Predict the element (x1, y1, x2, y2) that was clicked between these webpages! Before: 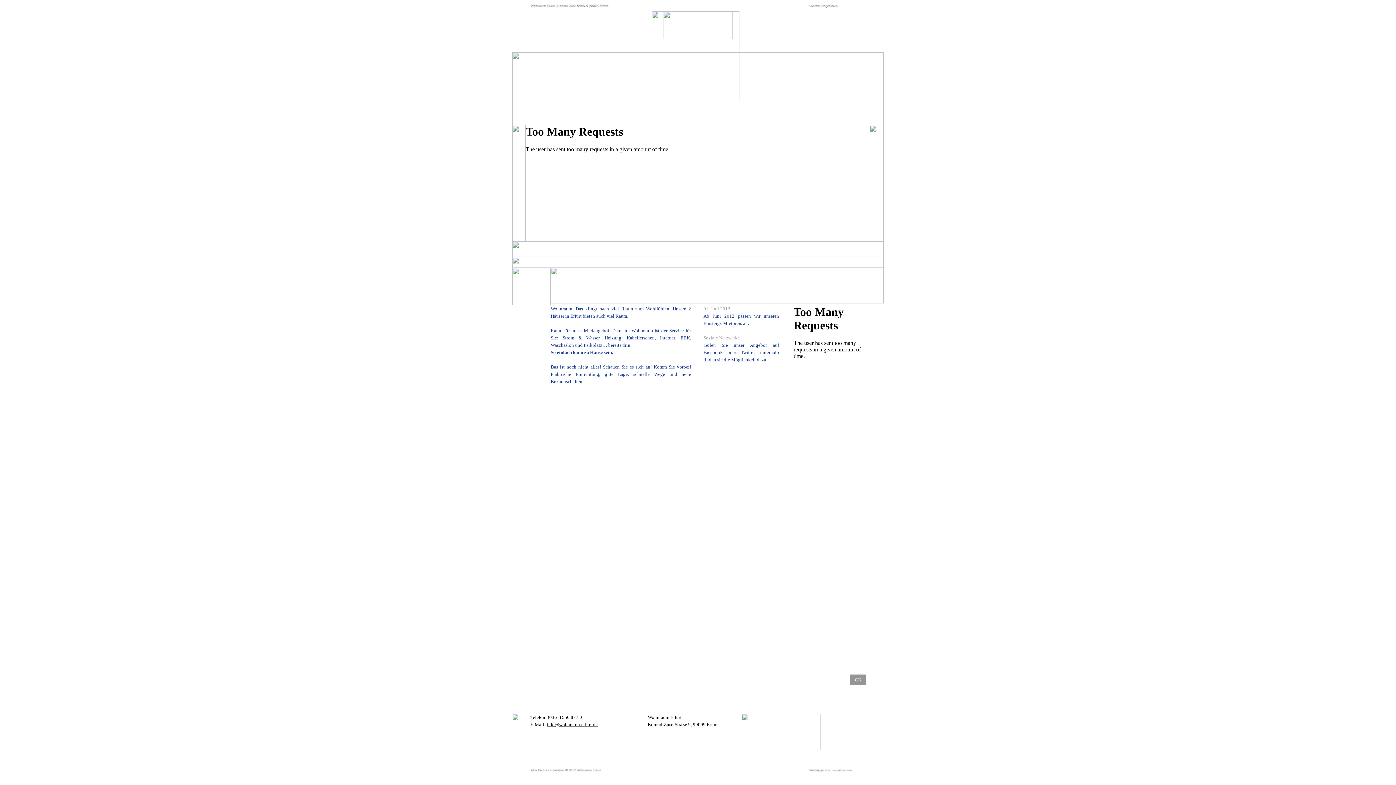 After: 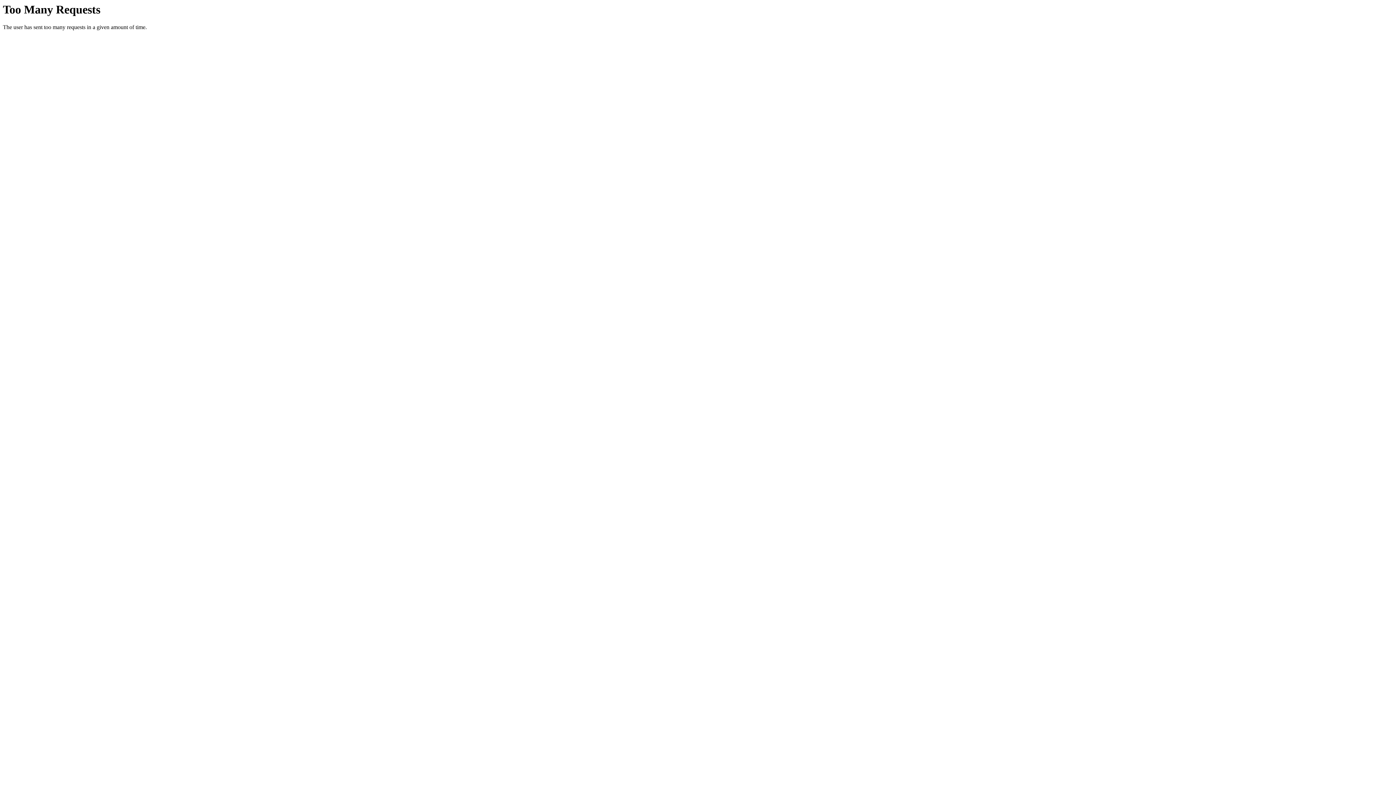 Action: bbox: (732, 11, 802, 39)